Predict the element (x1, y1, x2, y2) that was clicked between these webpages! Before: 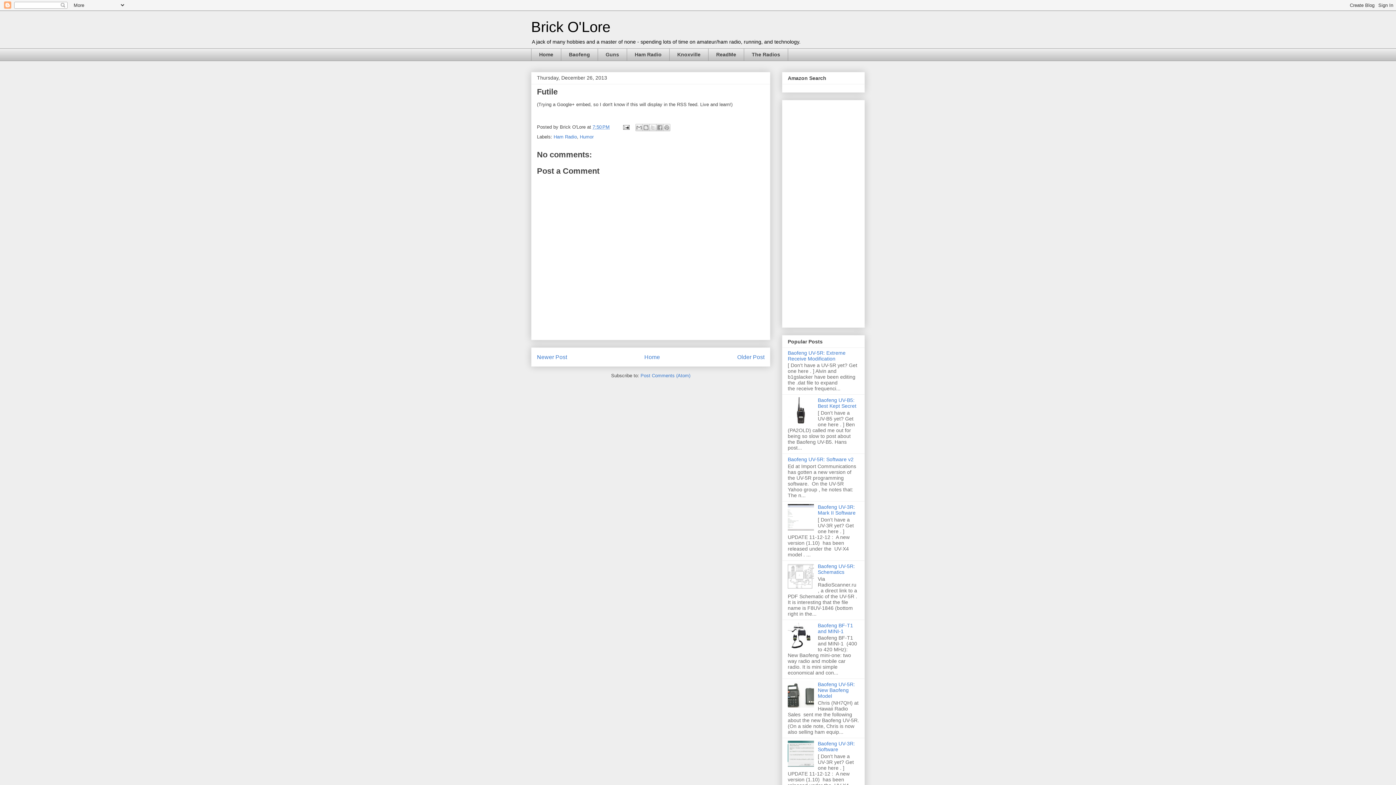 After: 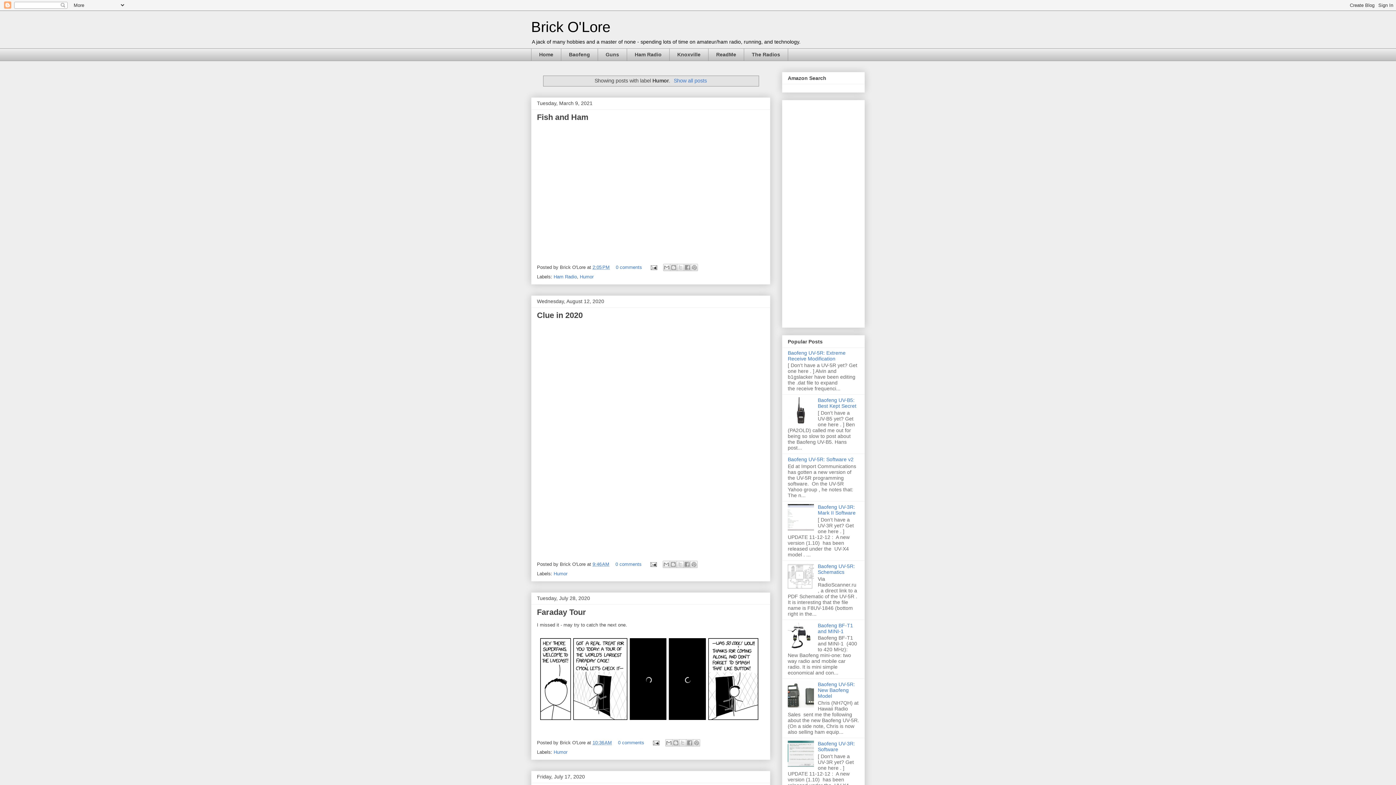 Action: bbox: (580, 134, 593, 139) label: Humor